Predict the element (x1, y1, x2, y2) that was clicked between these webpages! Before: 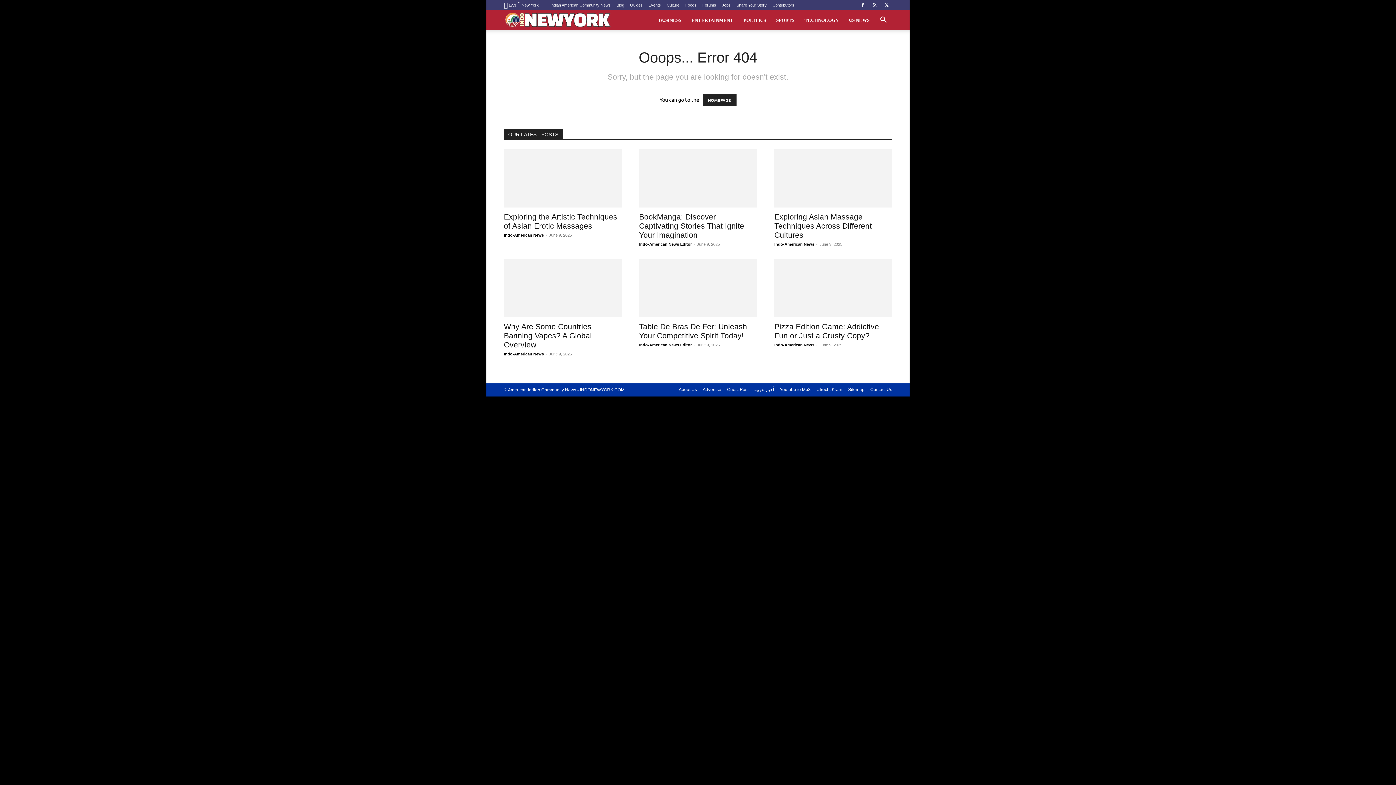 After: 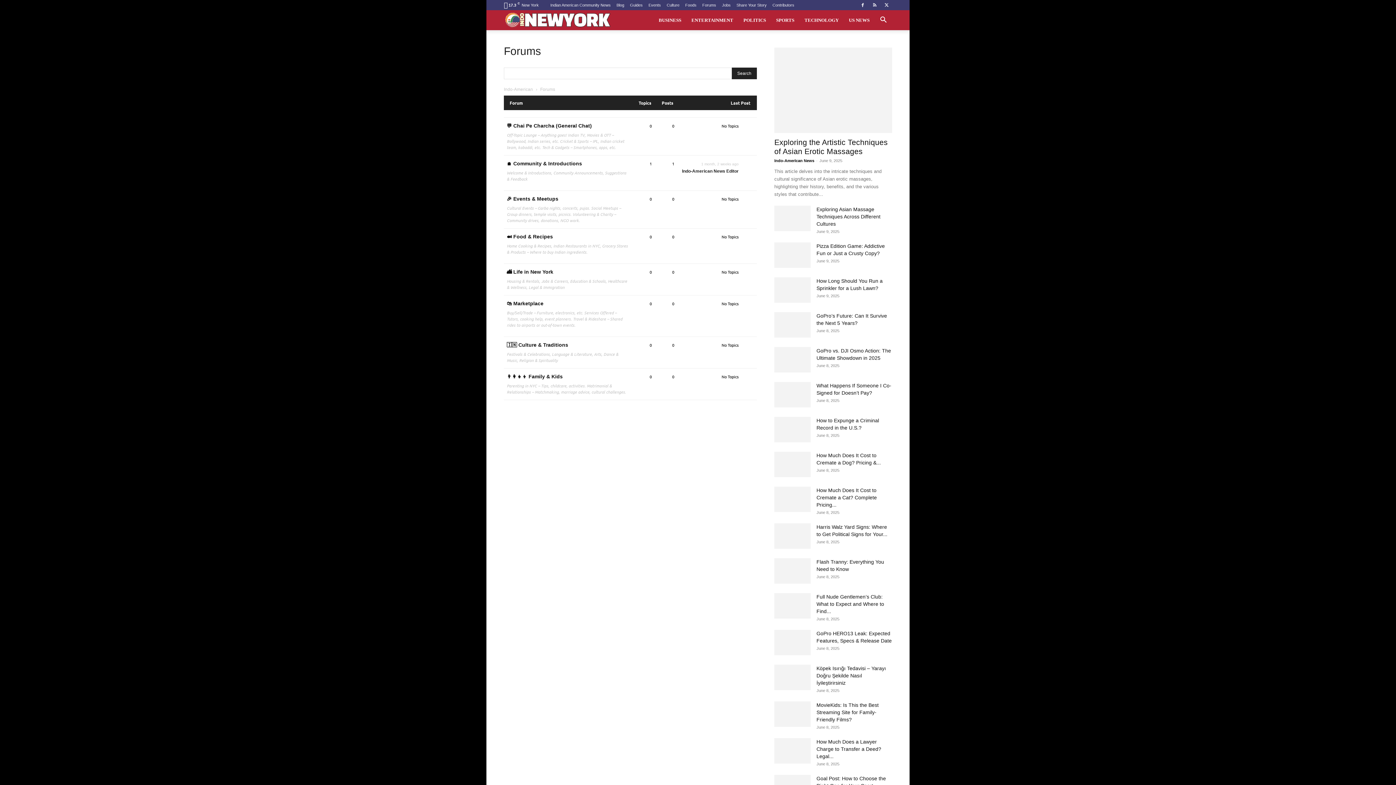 Action: bbox: (702, 2, 716, 7) label: Forums